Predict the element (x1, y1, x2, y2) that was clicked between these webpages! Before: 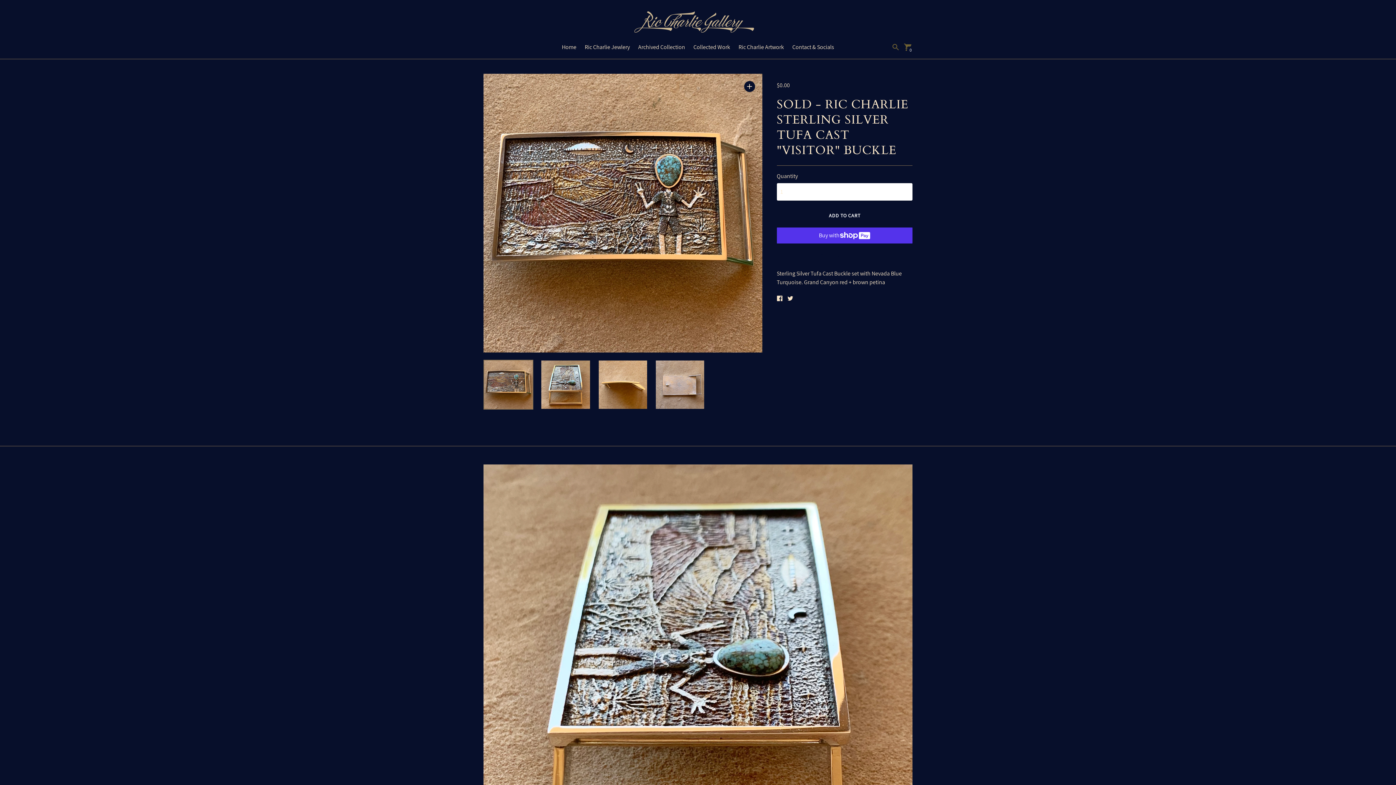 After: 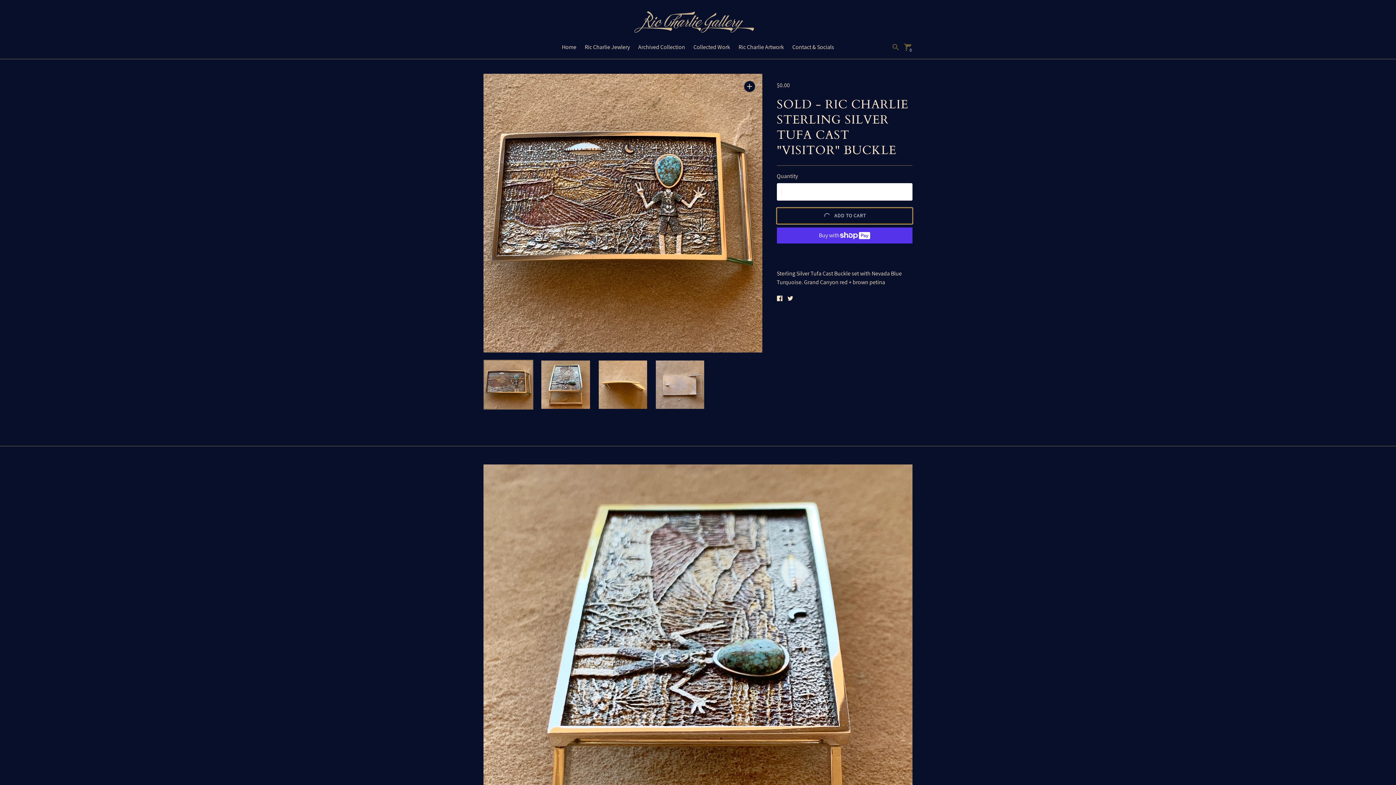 Action: bbox: (776, 207, 912, 223) label: ADD TO CART